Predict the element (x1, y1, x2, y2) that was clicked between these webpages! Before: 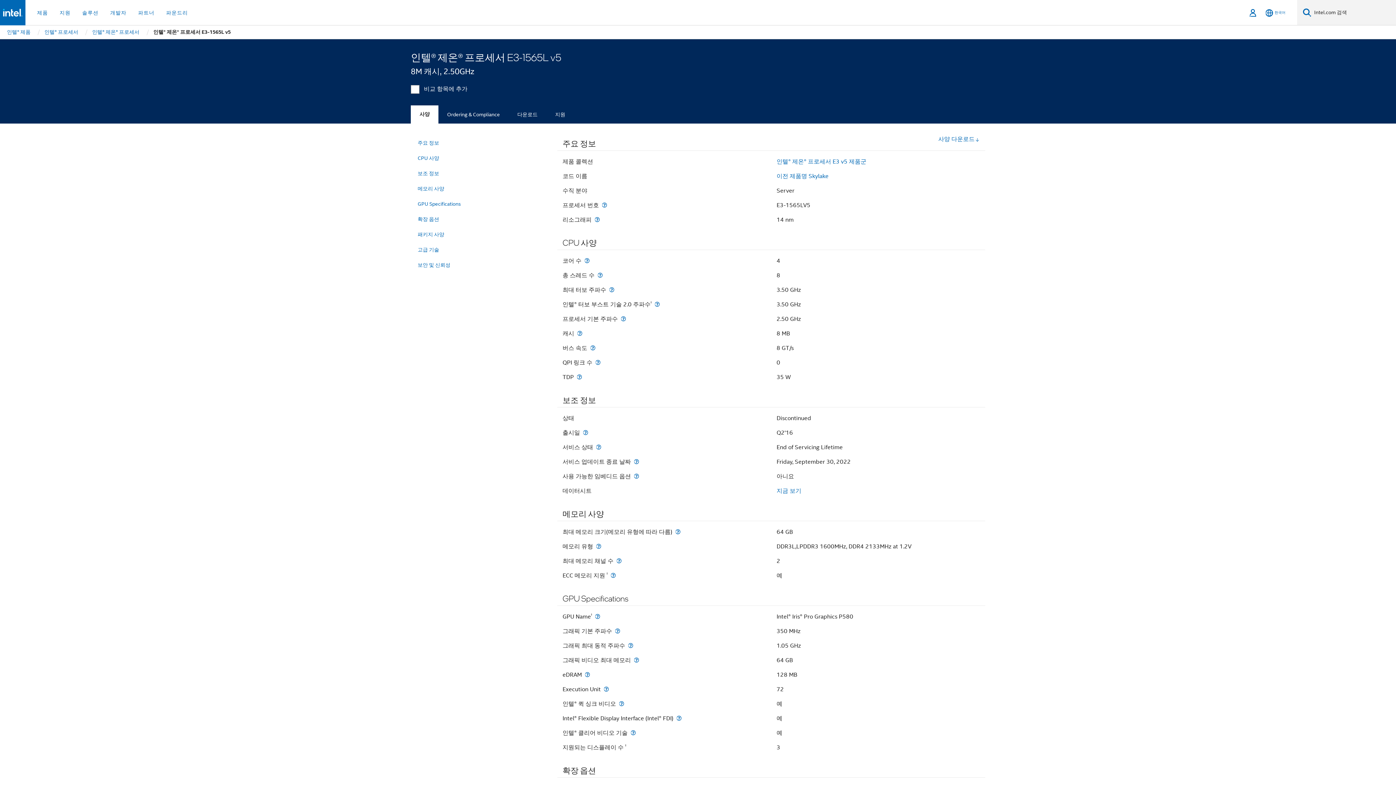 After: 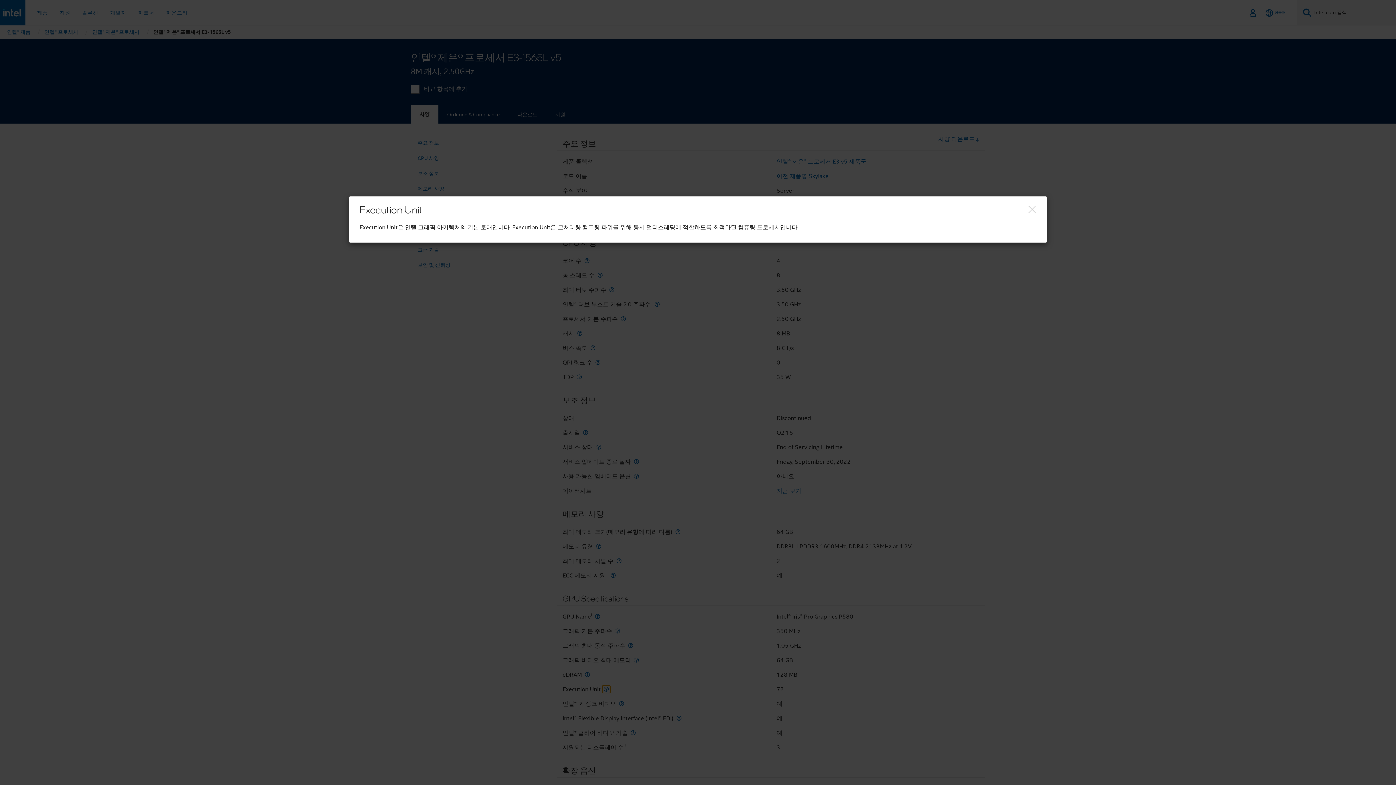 Action: label: Execution Unit bbox: (602, 686, 610, 692)